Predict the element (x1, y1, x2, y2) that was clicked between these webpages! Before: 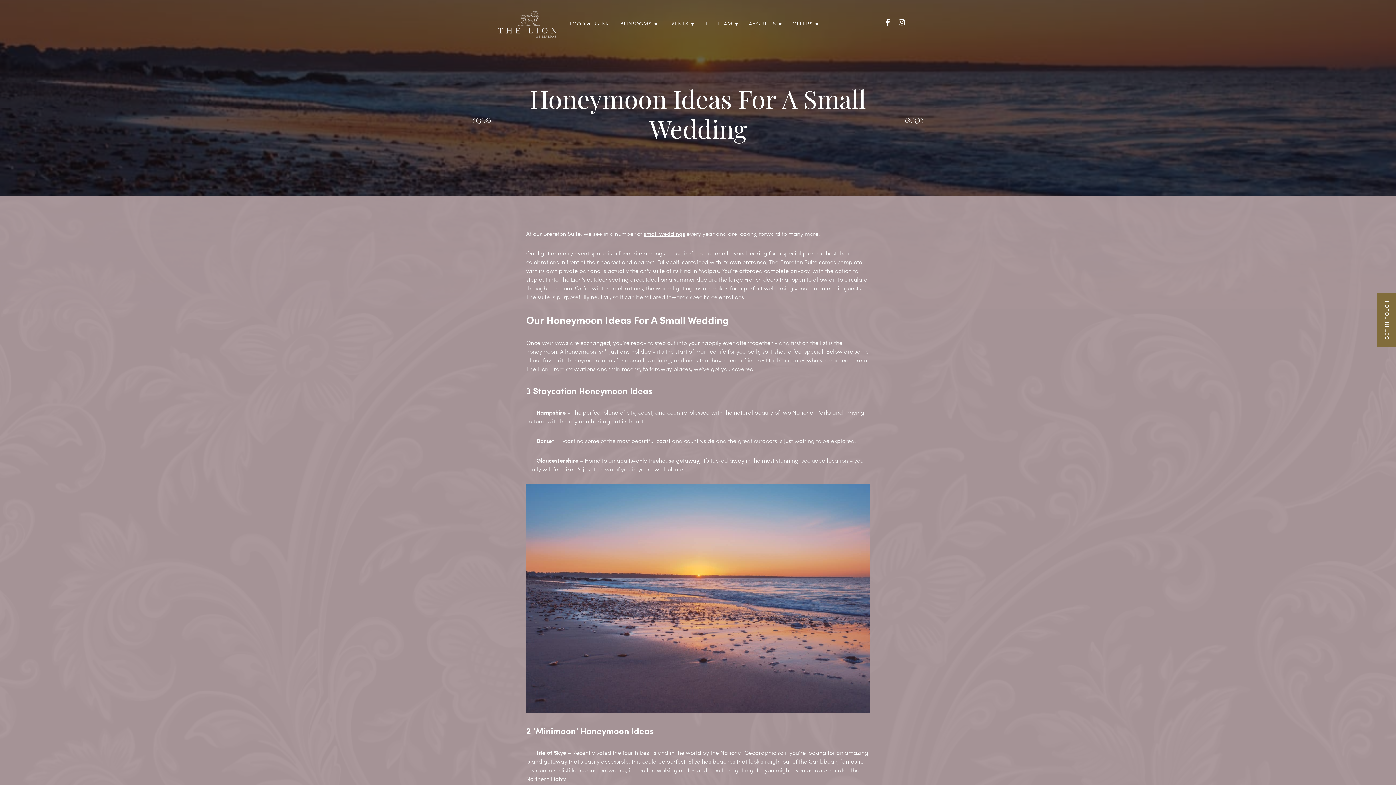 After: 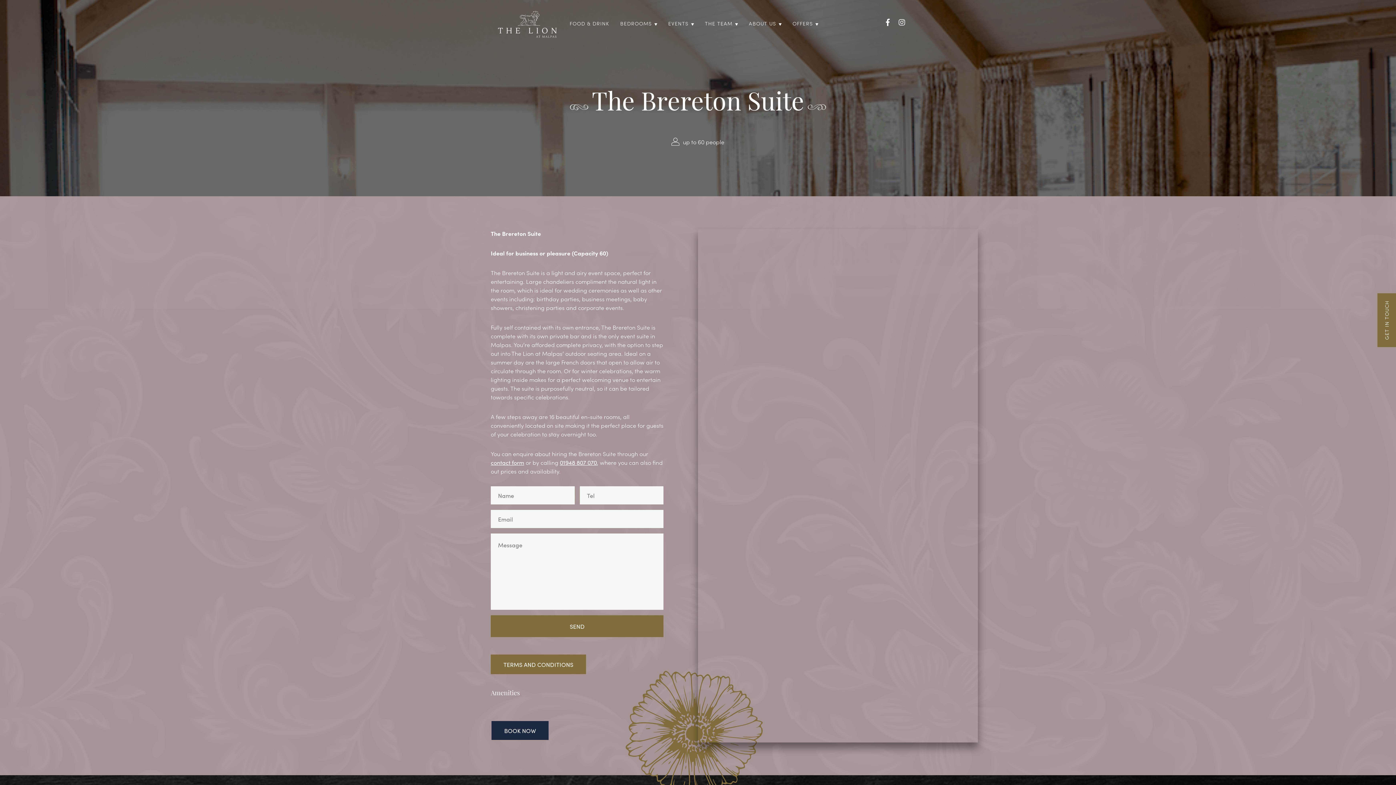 Action: bbox: (574, 248, 606, 257) label: event space